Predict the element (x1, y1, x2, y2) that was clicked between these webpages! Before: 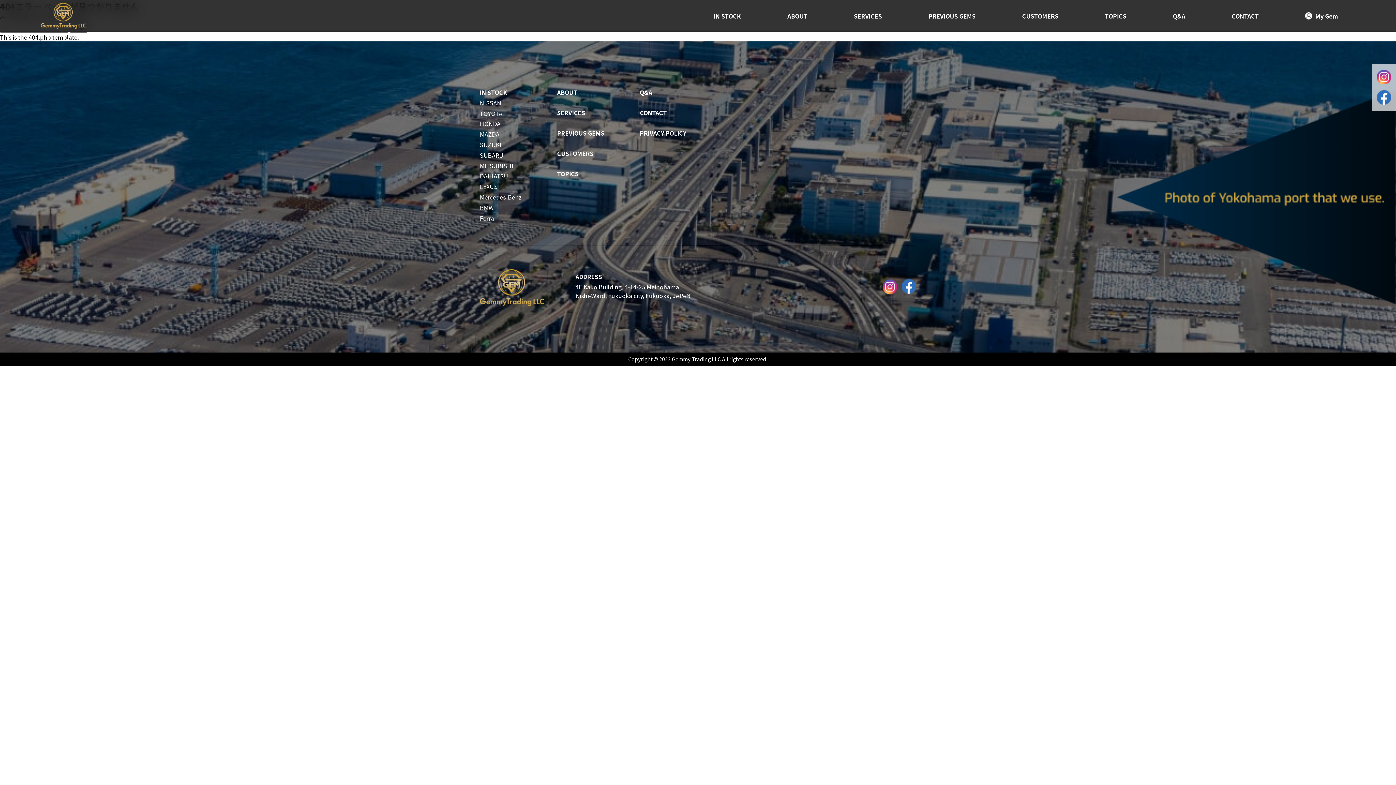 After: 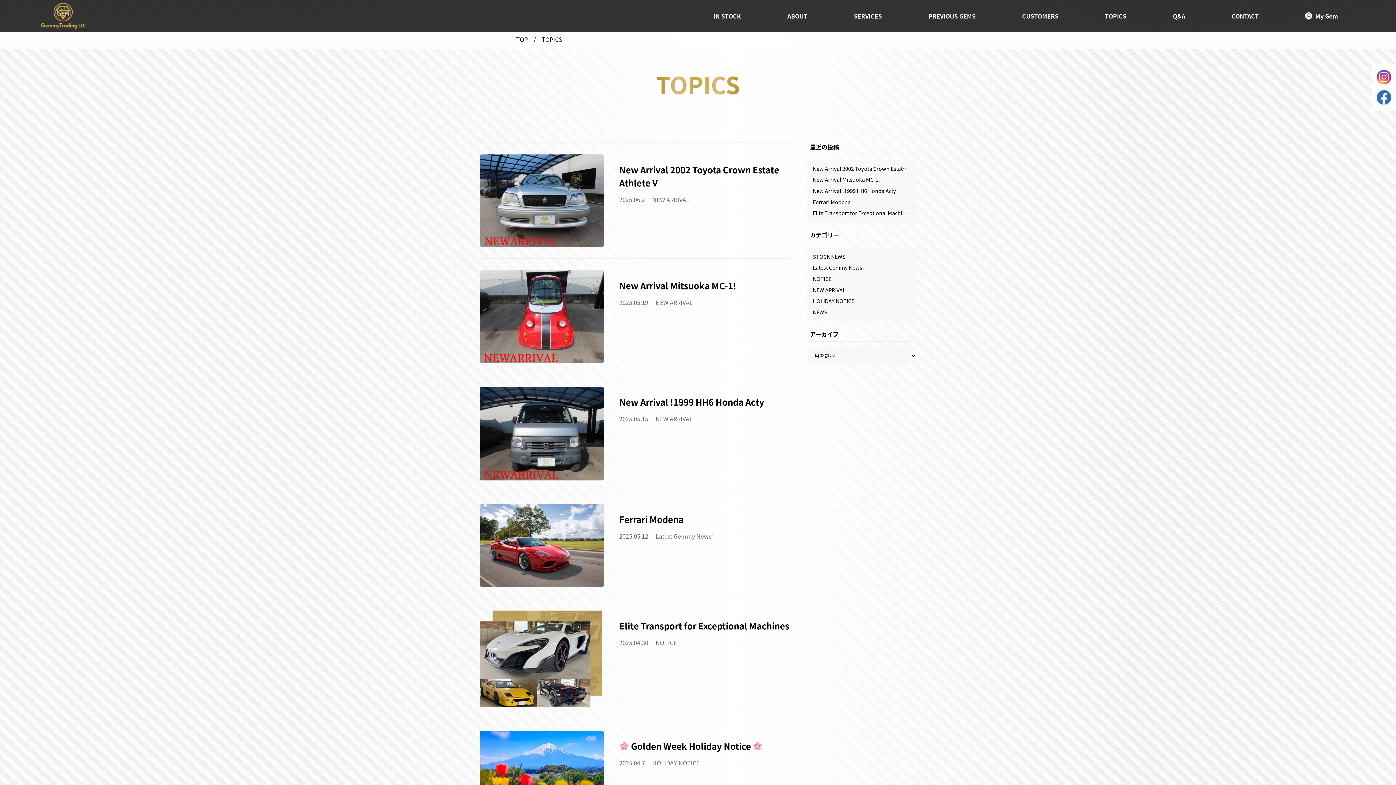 Action: label: TOPICS bbox: (557, 169, 578, 178)